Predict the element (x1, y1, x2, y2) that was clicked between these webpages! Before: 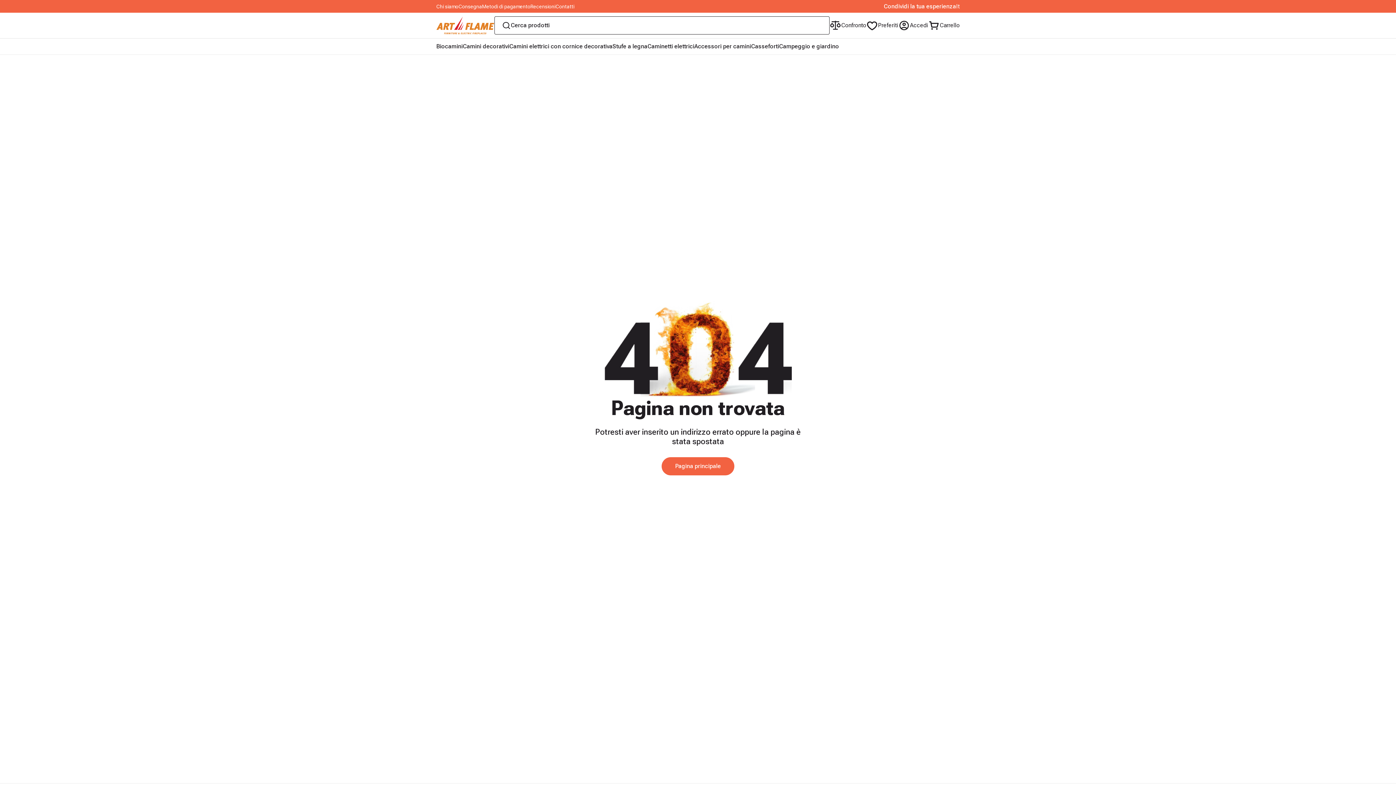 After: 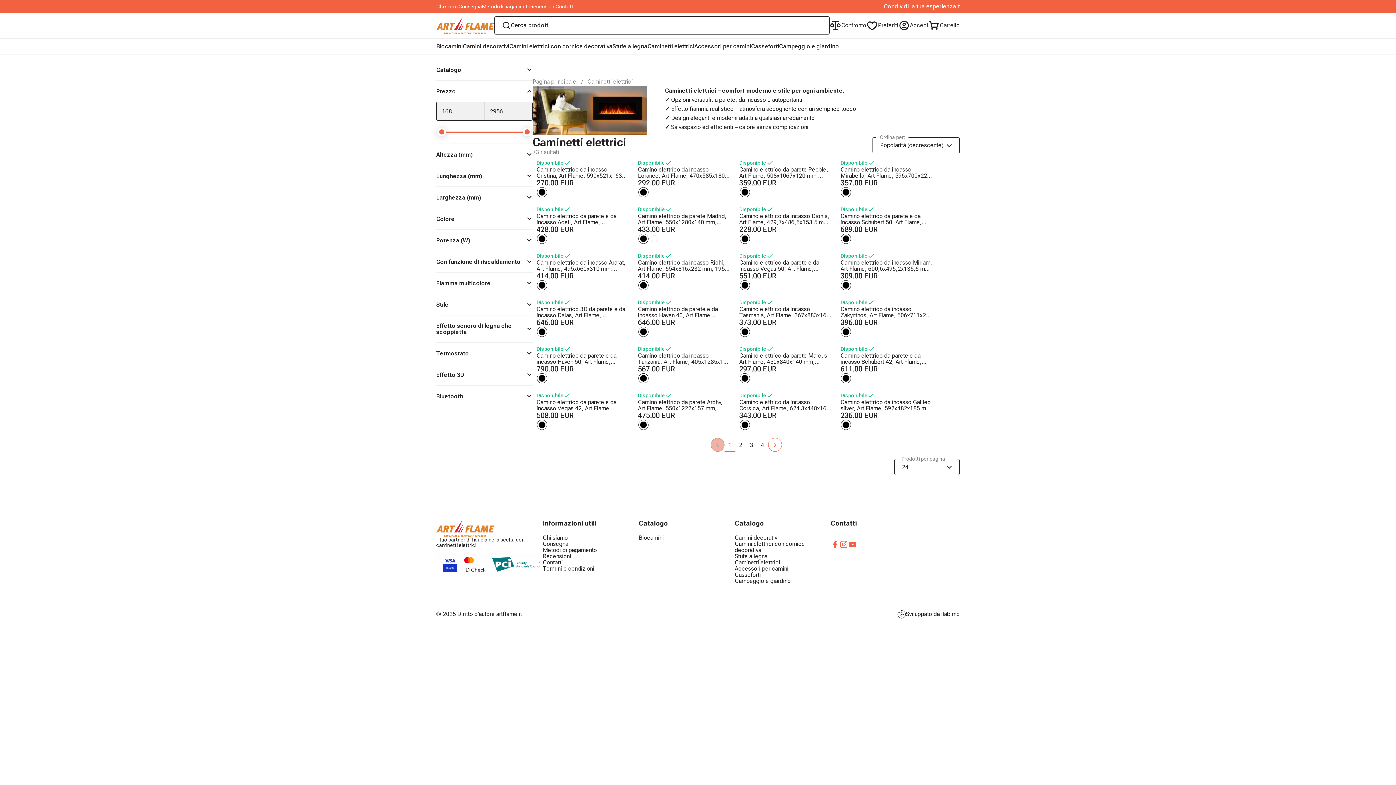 Action: bbox: (647, 38, 694, 54) label: Caminetti elettrici